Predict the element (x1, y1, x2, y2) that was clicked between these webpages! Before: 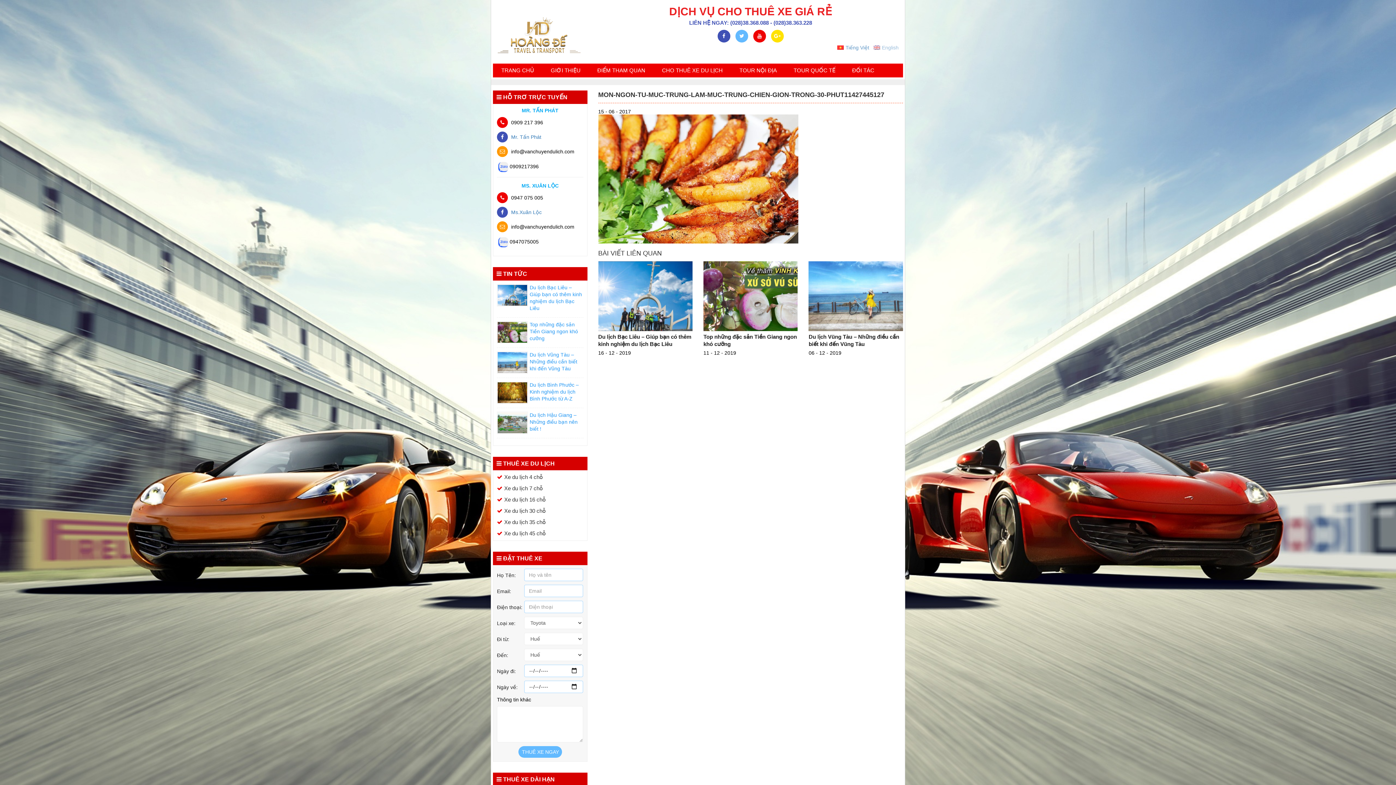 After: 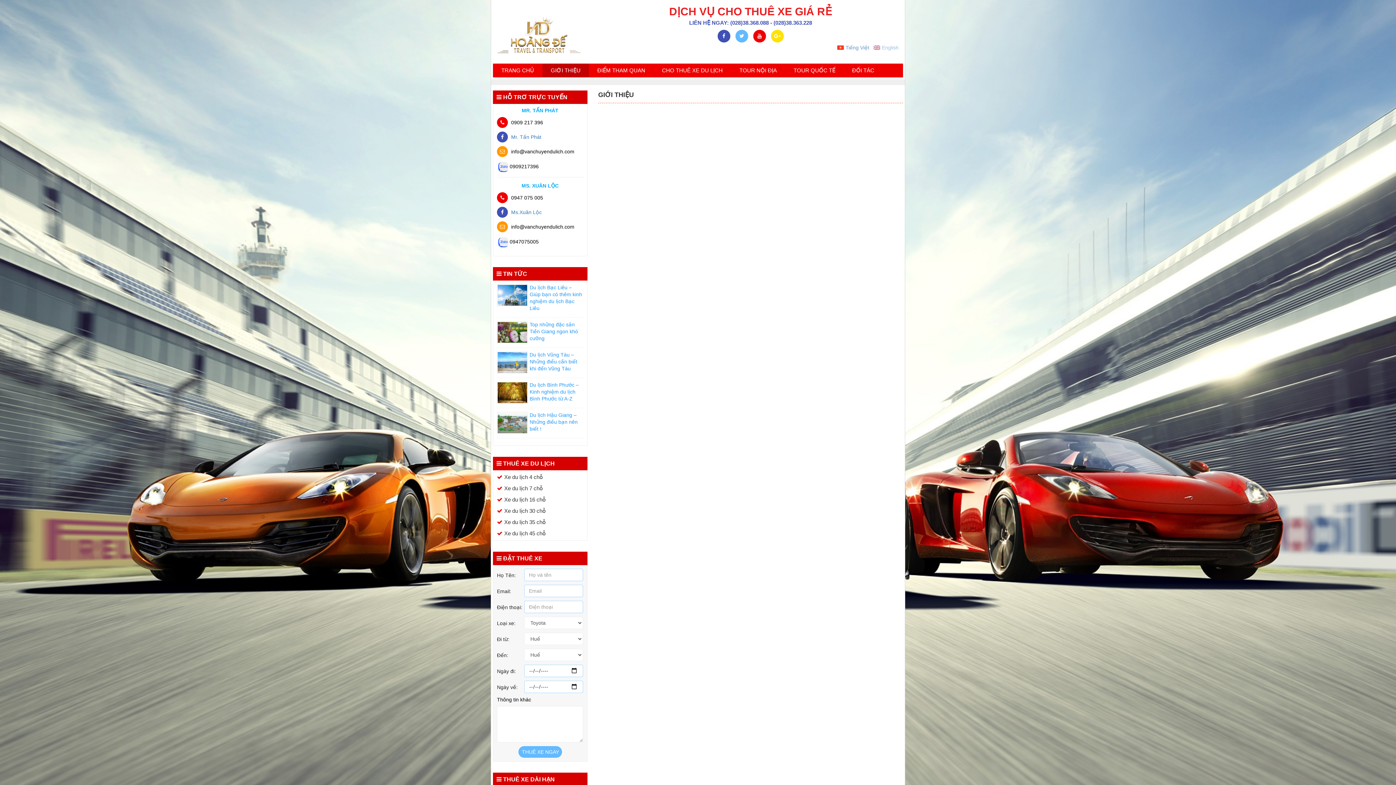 Action: label: GIỚI THIỆU bbox: (542, 63, 589, 77)